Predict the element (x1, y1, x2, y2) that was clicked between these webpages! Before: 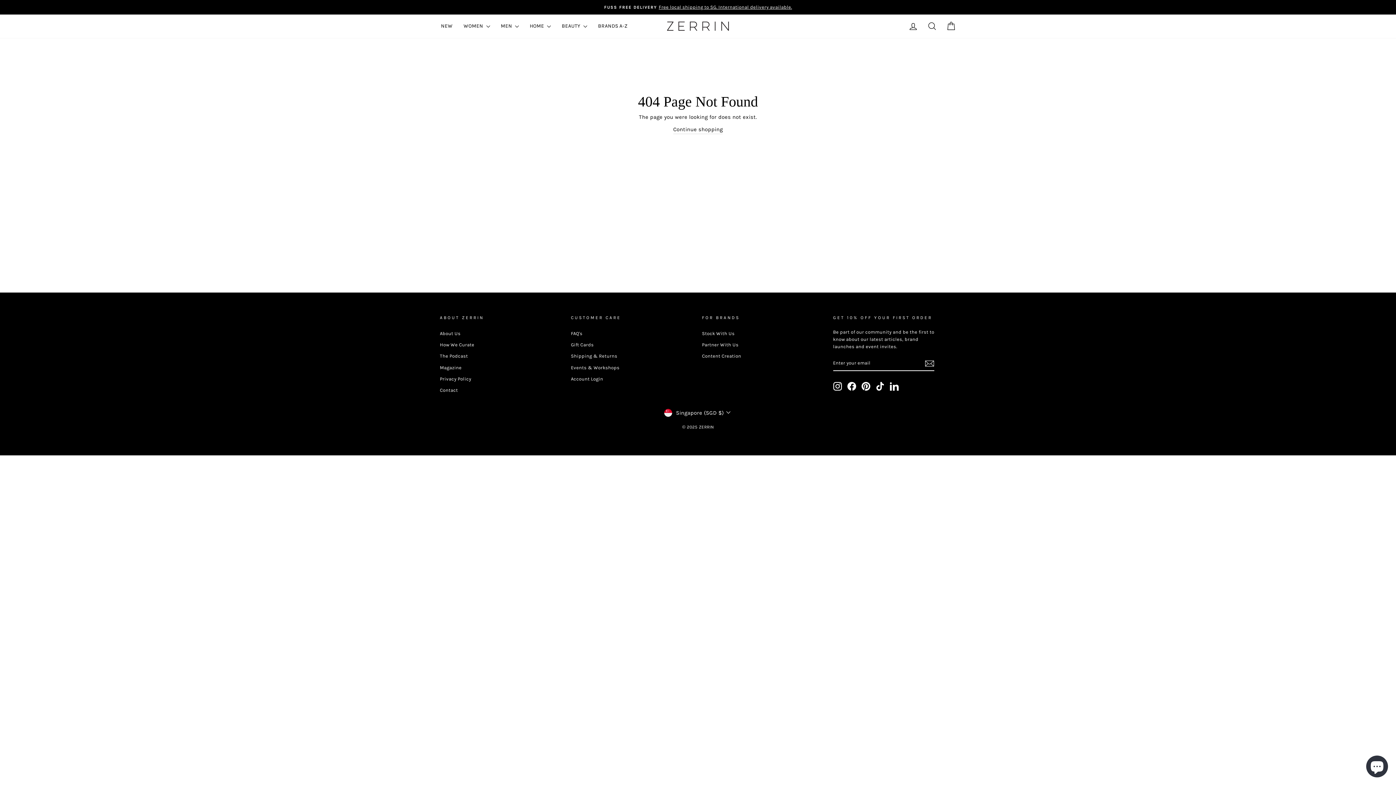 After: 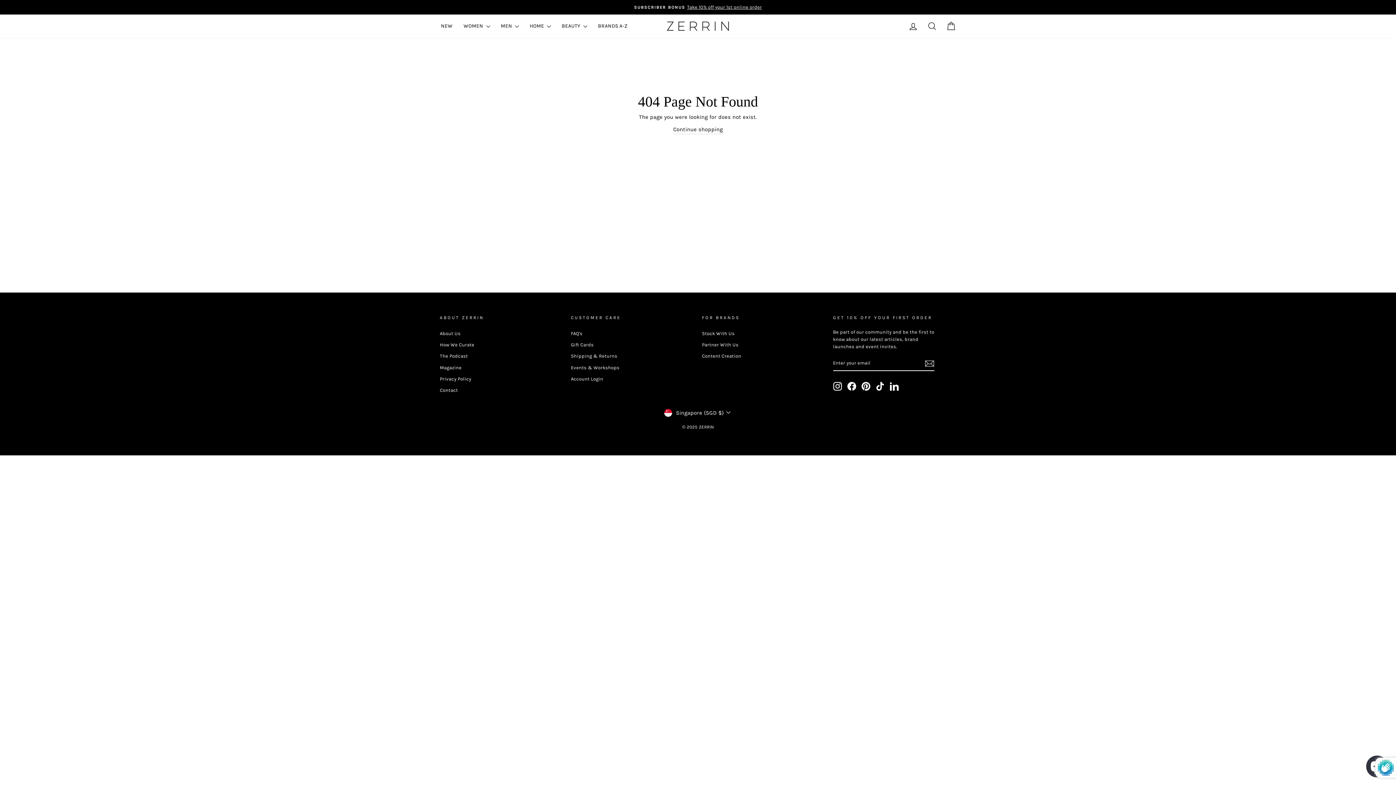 Action: bbox: (925, 359, 934, 368)